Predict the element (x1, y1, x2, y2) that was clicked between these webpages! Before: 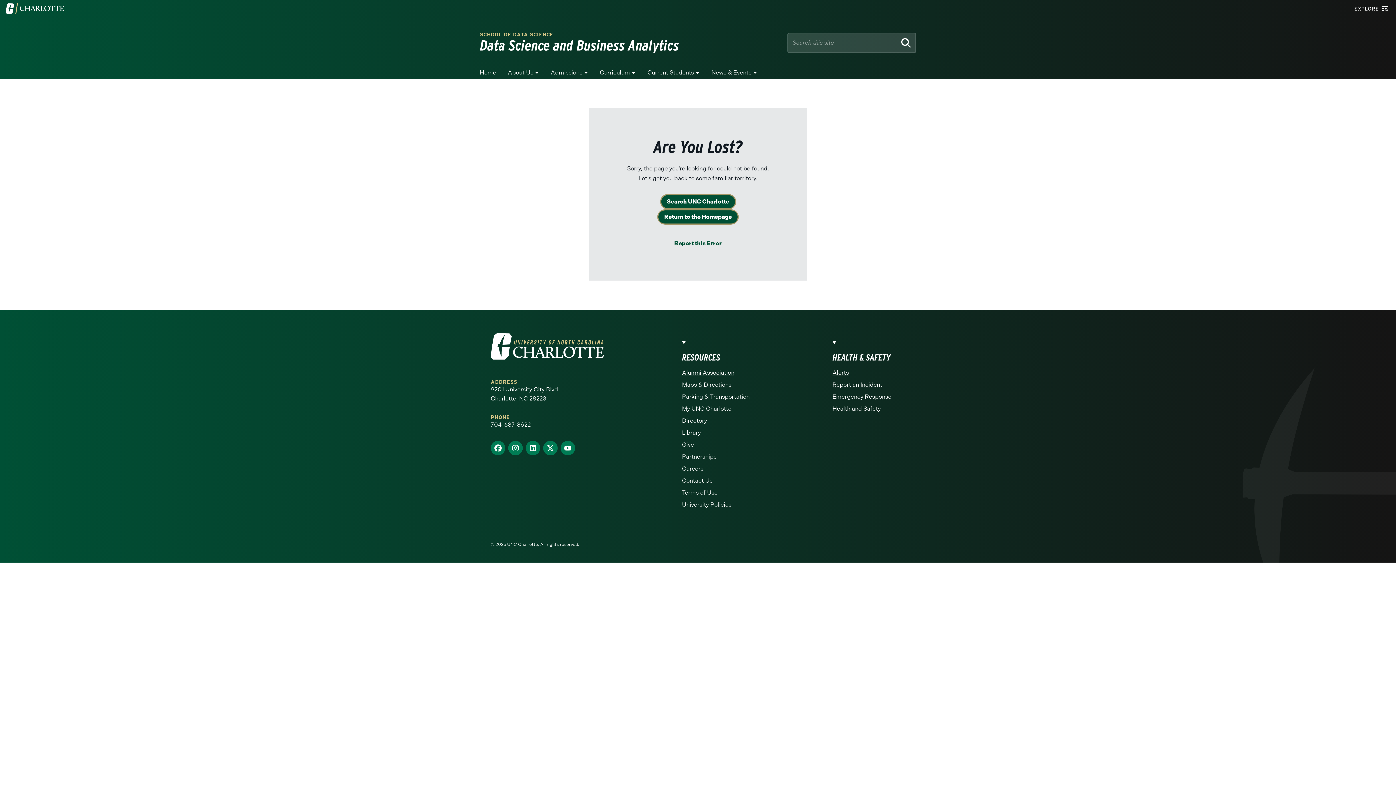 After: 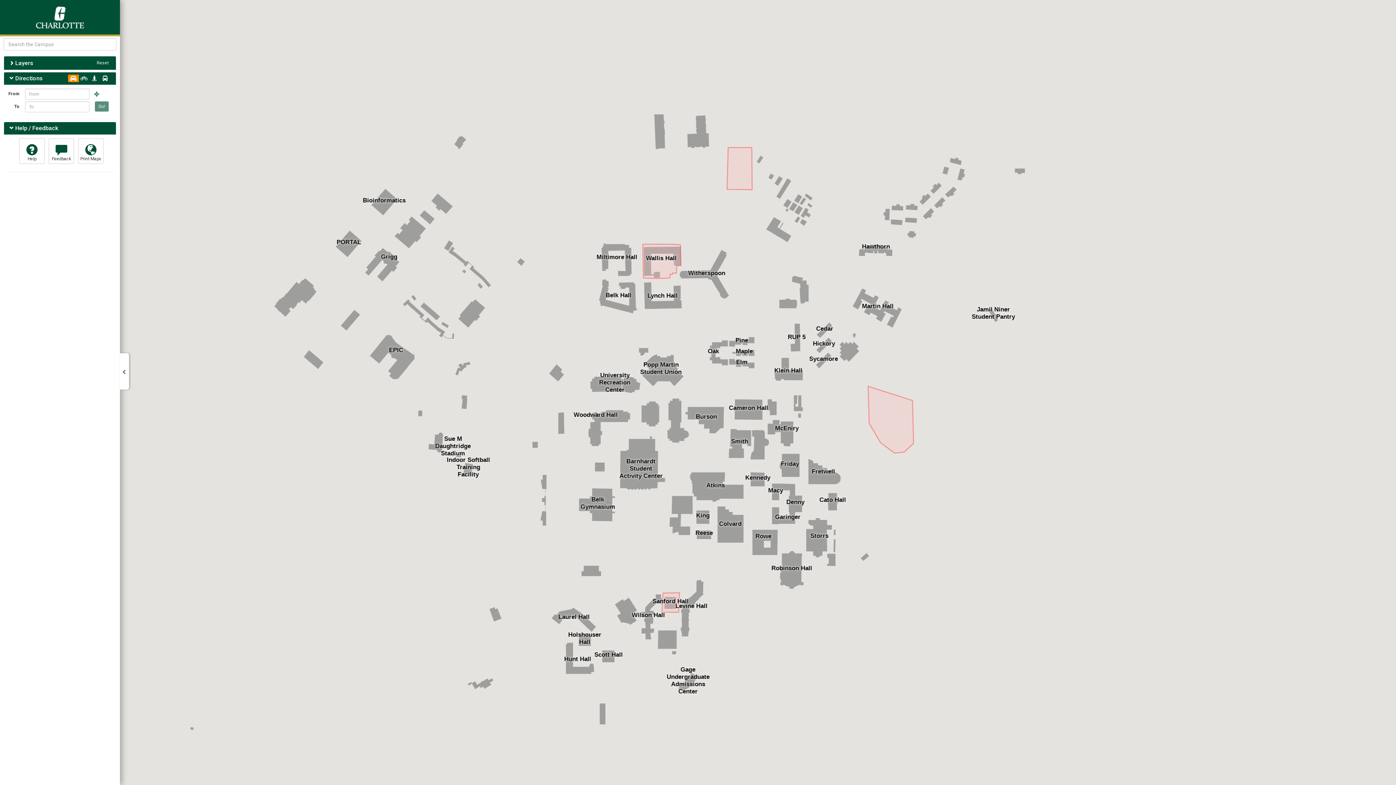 Action: bbox: (682, 380, 754, 389) label: Maps & Directions